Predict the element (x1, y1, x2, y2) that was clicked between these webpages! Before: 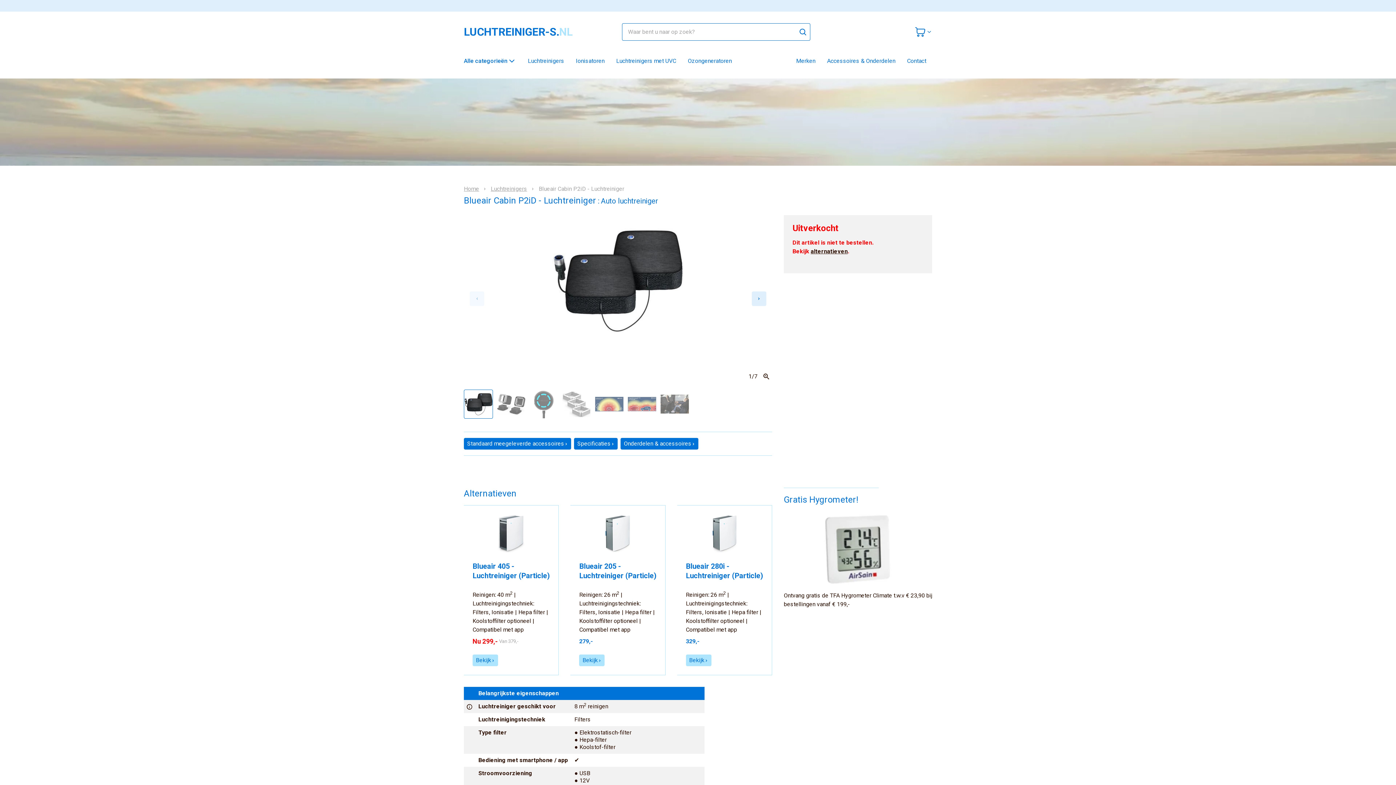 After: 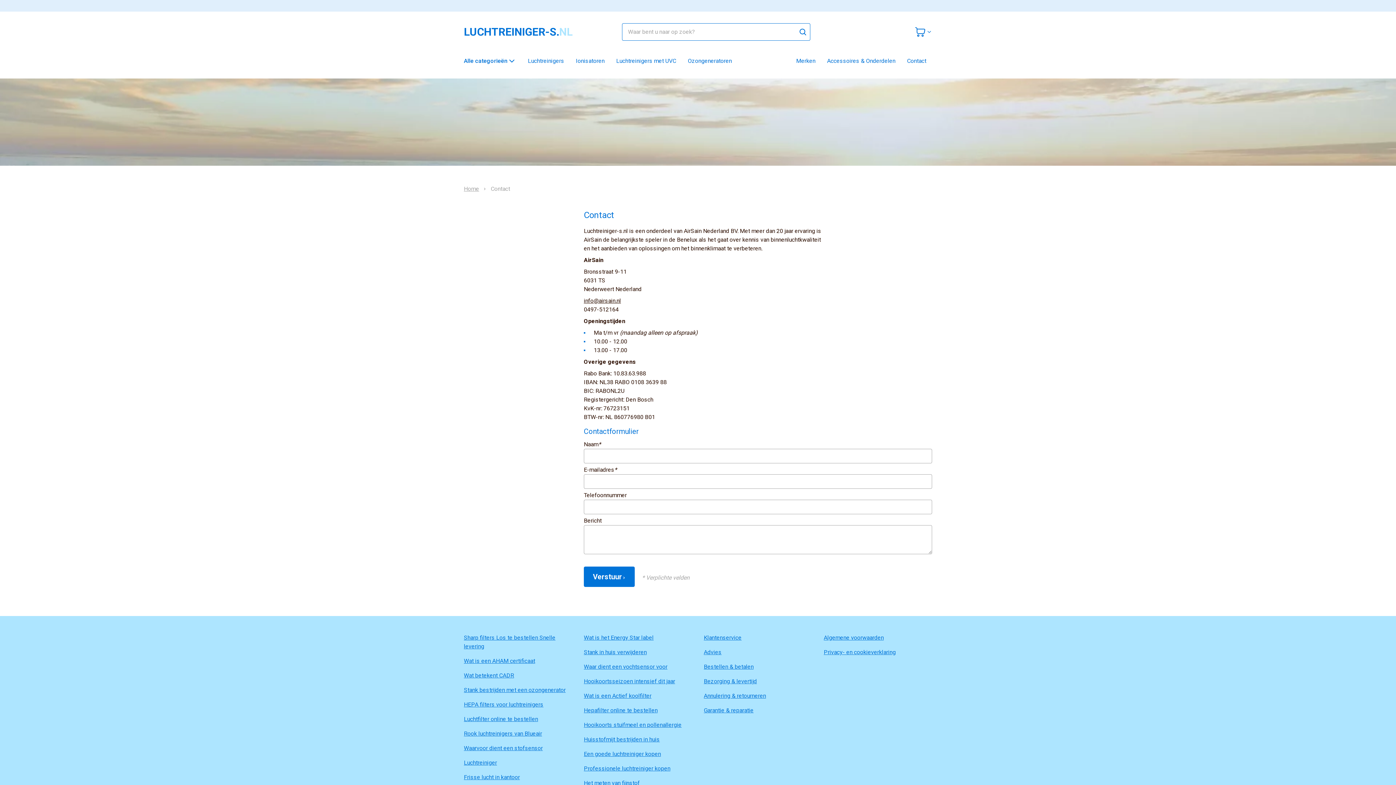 Action: bbox: (901, 49, 932, 72) label: Contact